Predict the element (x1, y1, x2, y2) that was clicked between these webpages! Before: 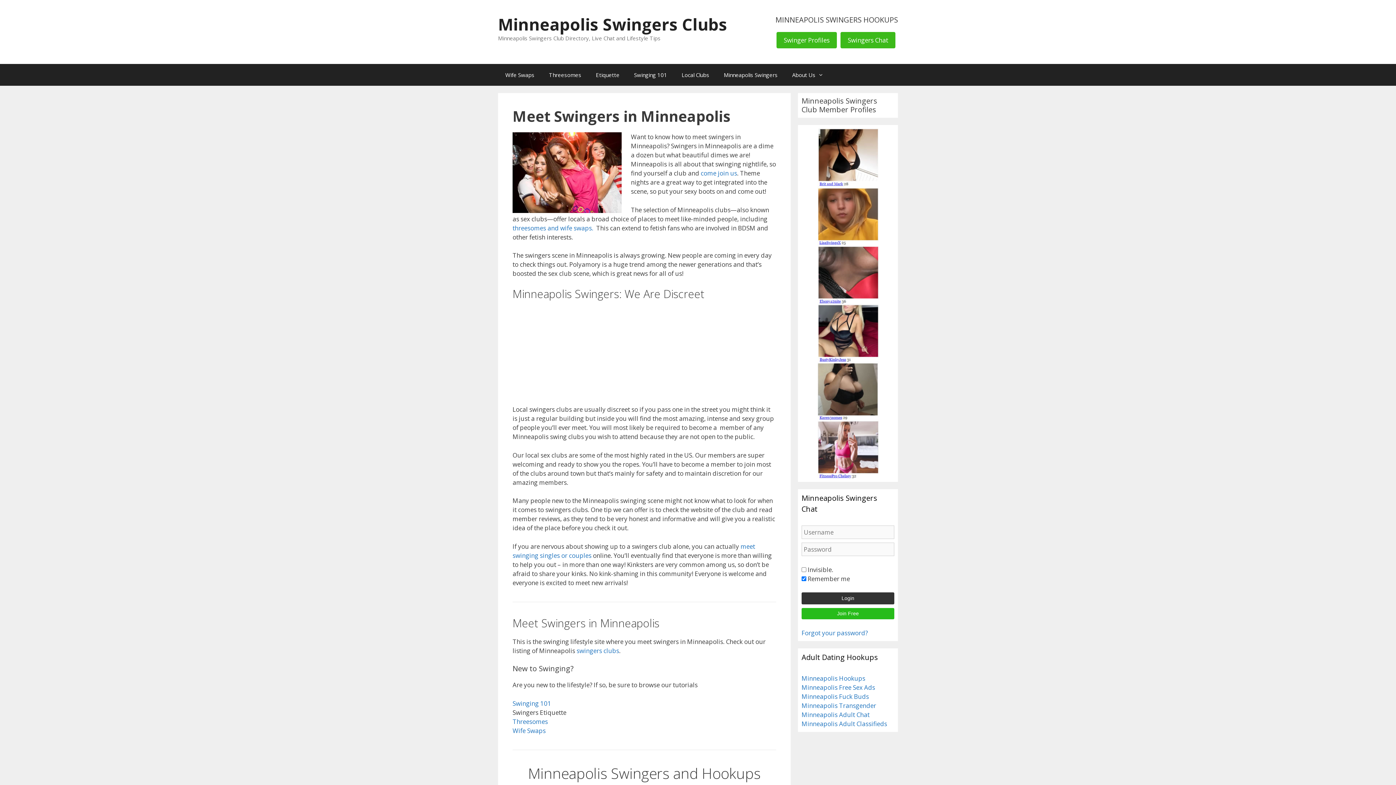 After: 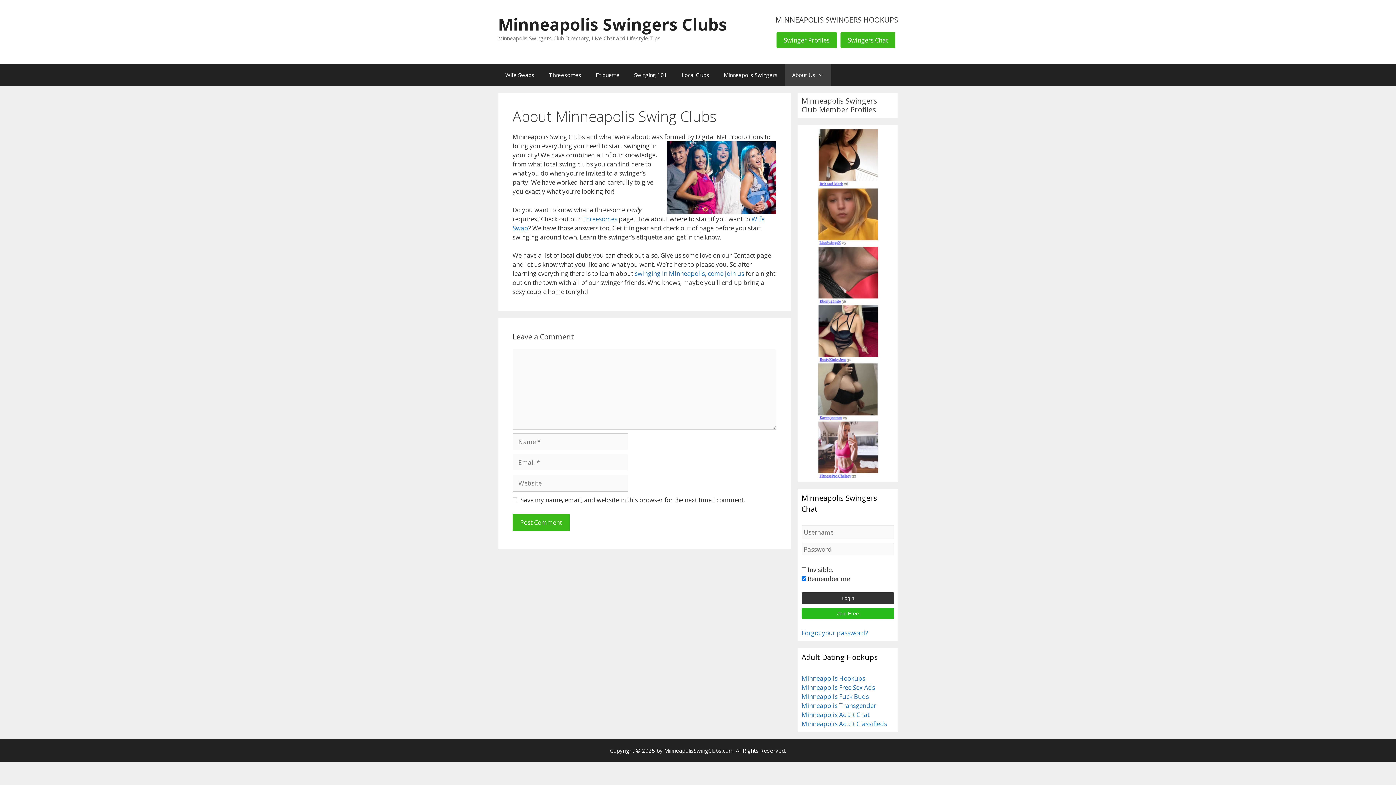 Action: label: About Us bbox: (785, 64, 830, 85)